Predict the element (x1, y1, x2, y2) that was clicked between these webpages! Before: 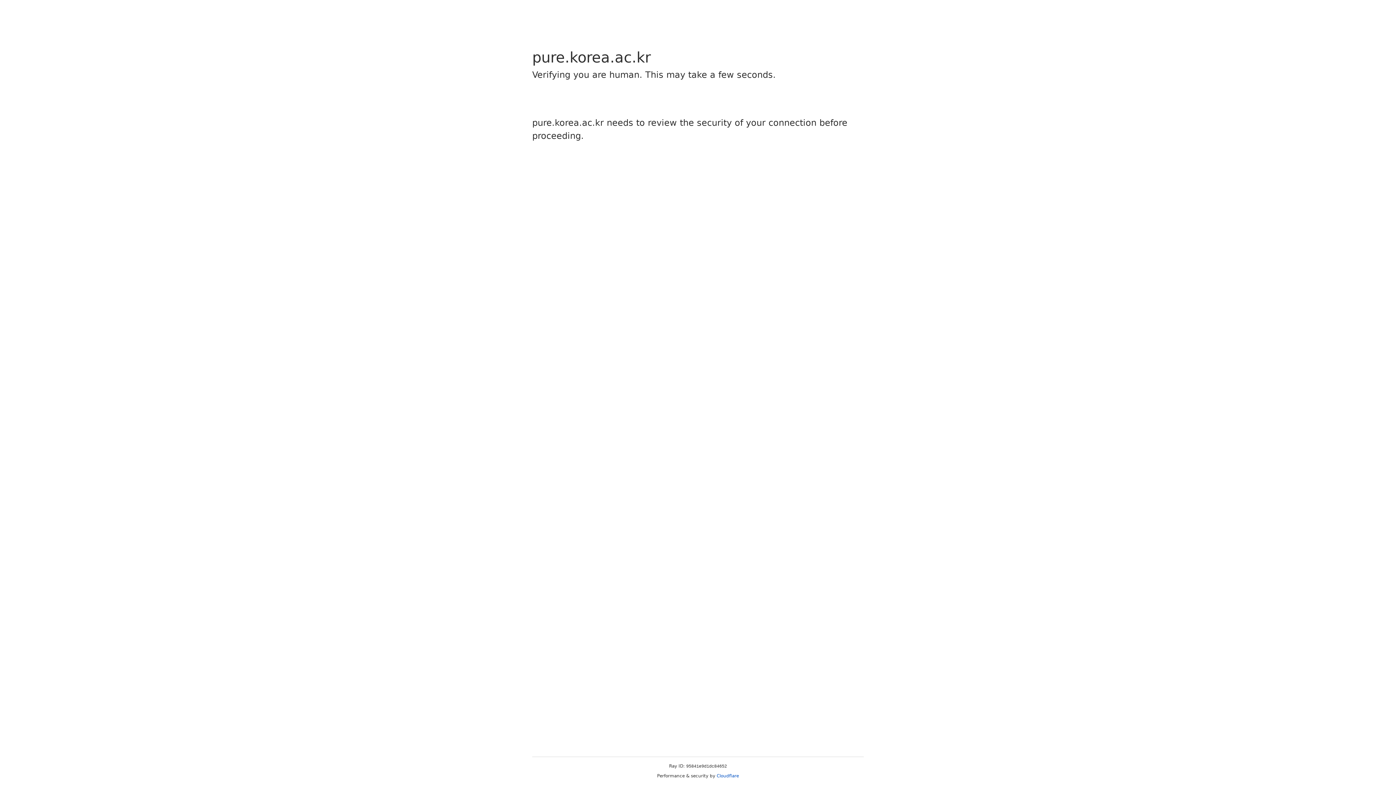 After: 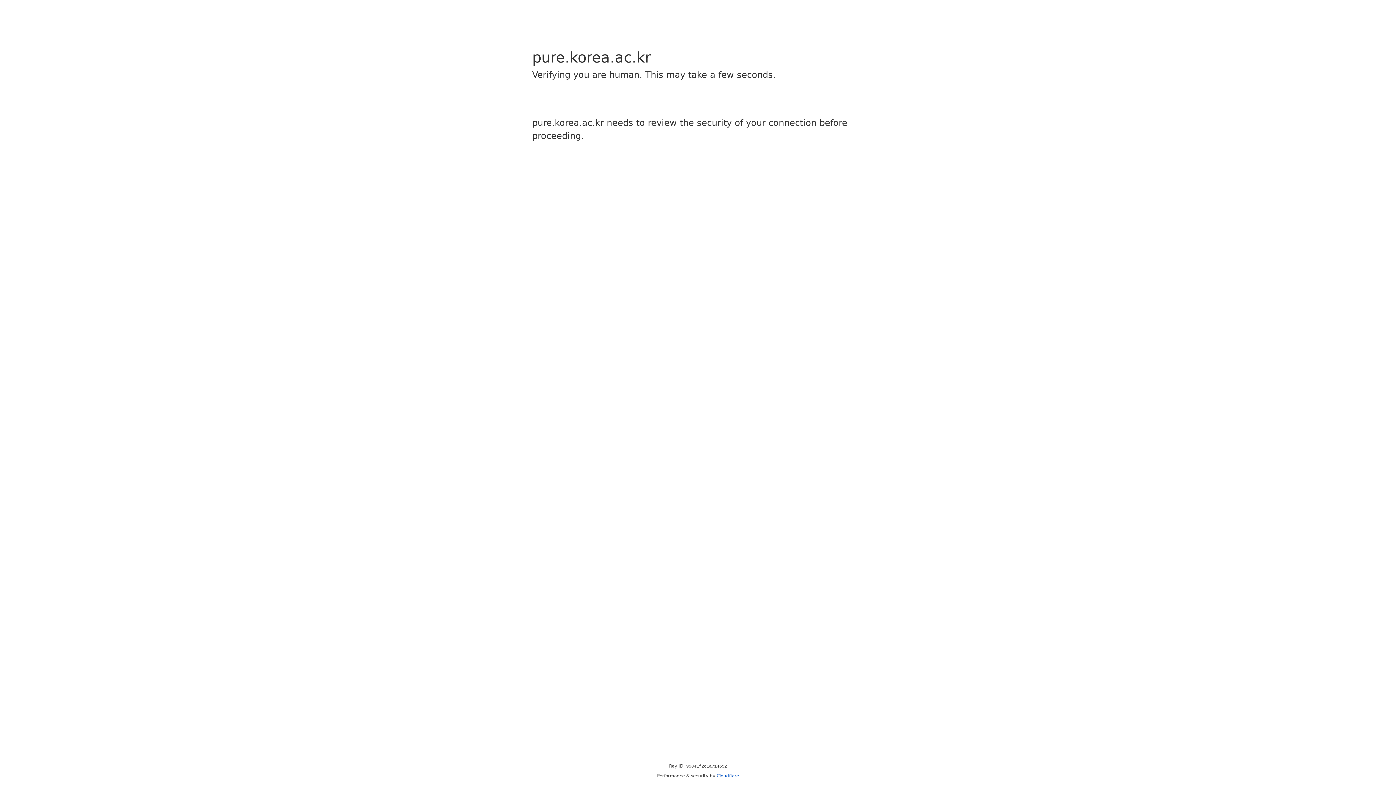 Action: label: Cloudflare bbox: (716, 773, 739, 778)